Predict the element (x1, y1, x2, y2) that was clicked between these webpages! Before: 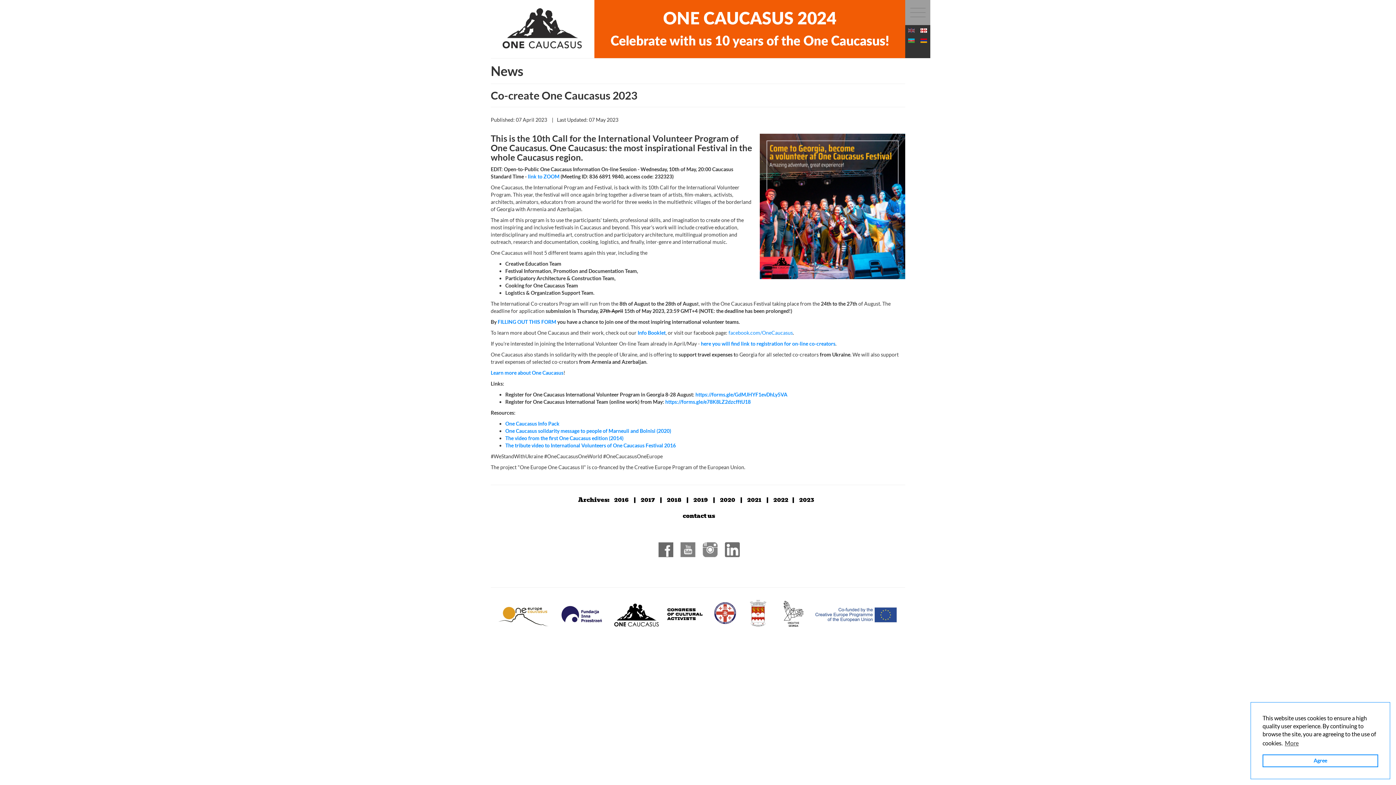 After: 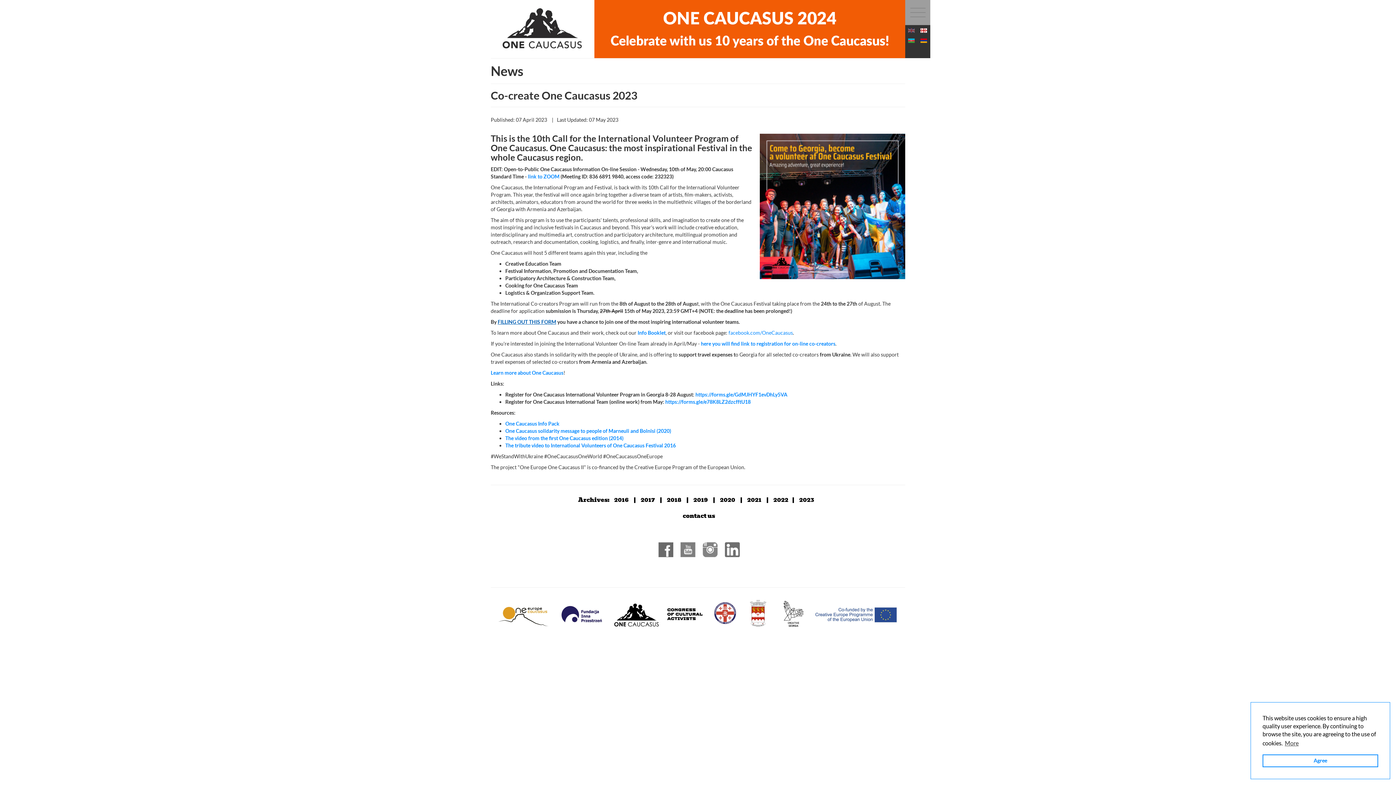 Action: bbox: (497, 318, 556, 325) label: FILLING OUT THIS FORM